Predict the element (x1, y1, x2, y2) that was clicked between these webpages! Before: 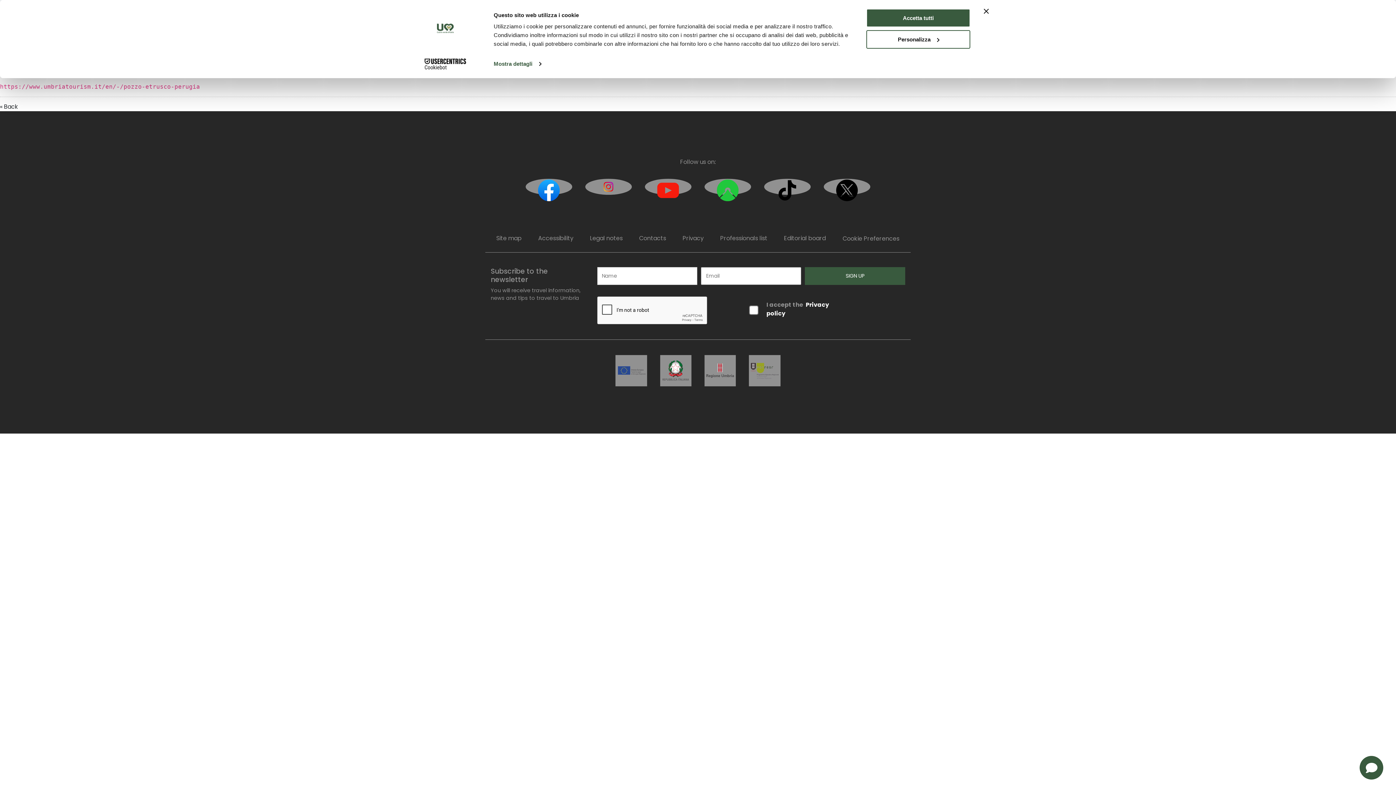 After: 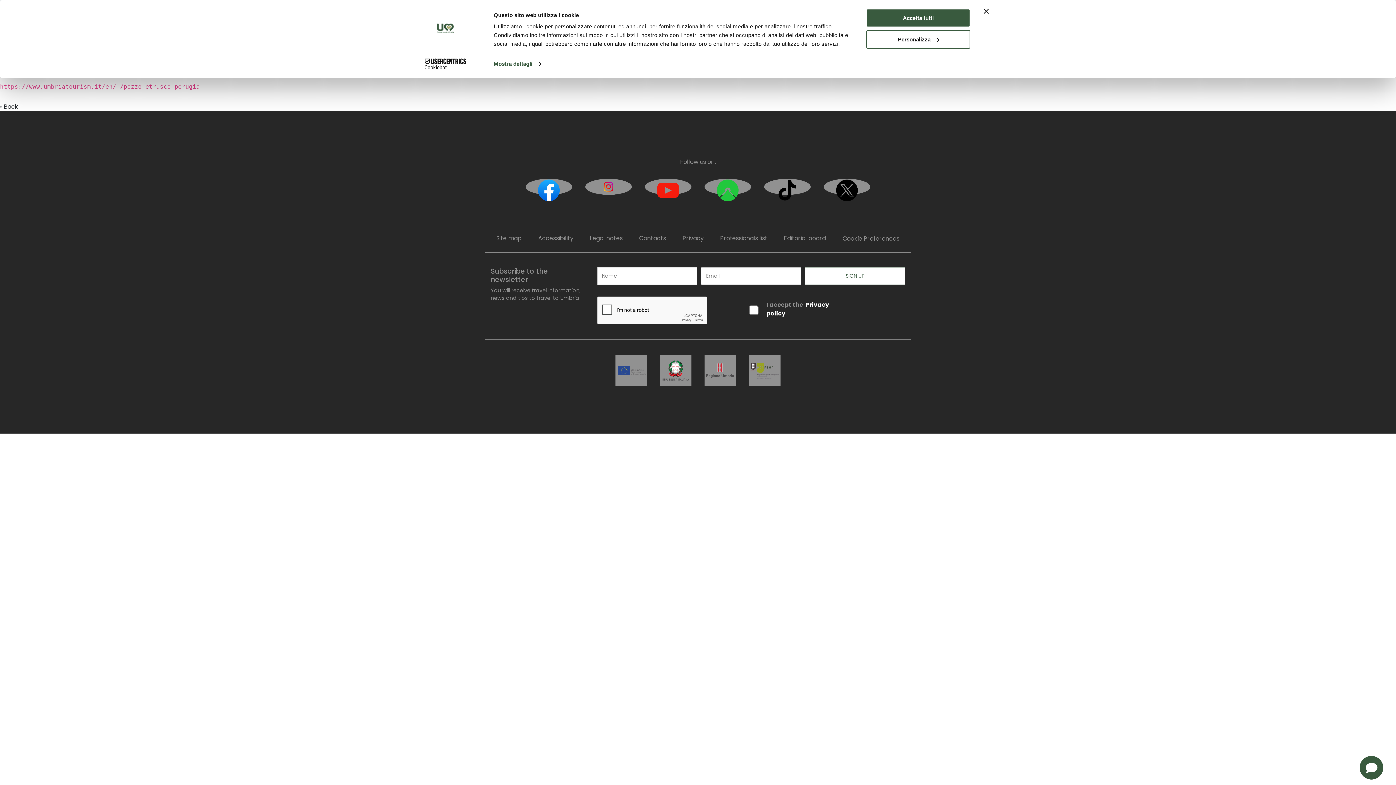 Action: bbox: (805, 267, 905, 285) label: SIGN UP